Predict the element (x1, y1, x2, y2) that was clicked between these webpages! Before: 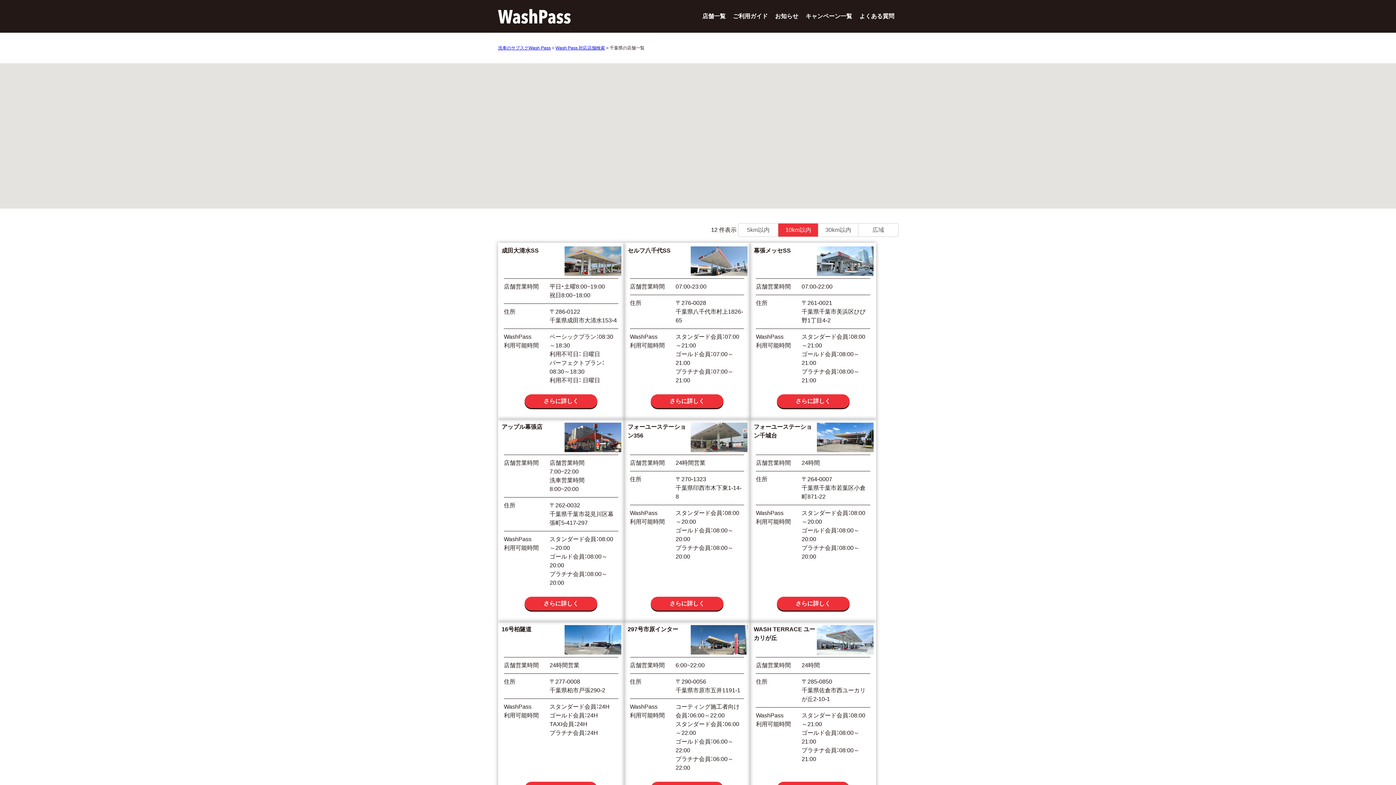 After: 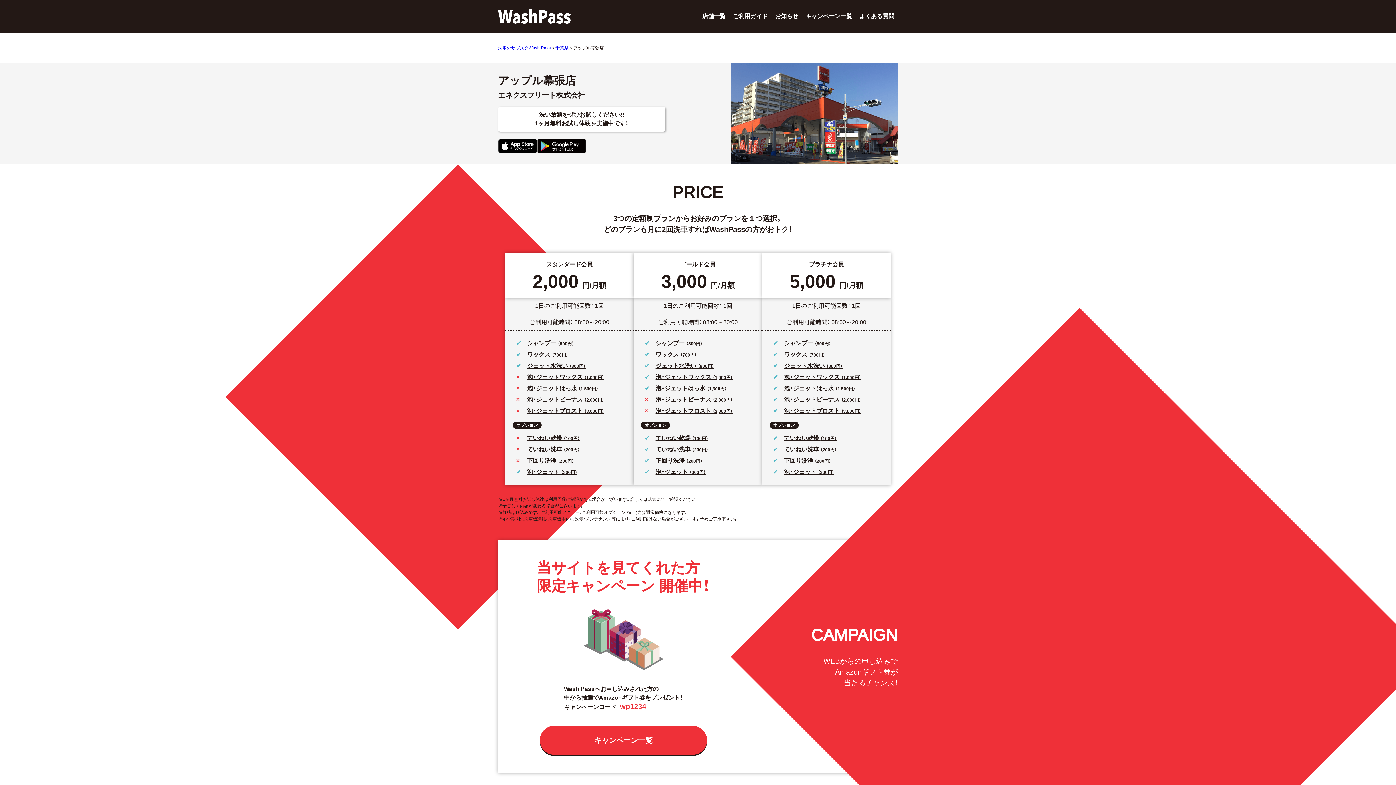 Action: bbox: (524, 597, 597, 610) label: さらに詳しく